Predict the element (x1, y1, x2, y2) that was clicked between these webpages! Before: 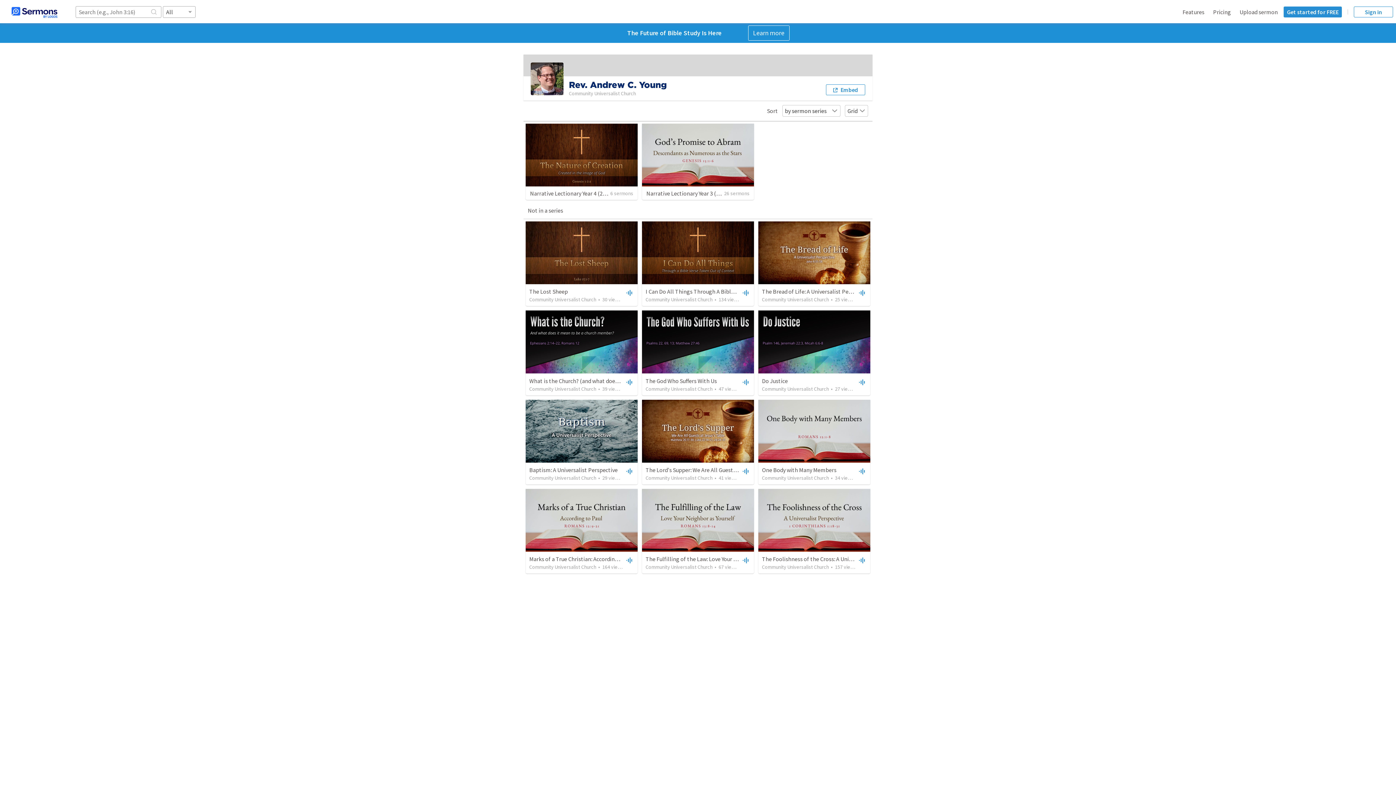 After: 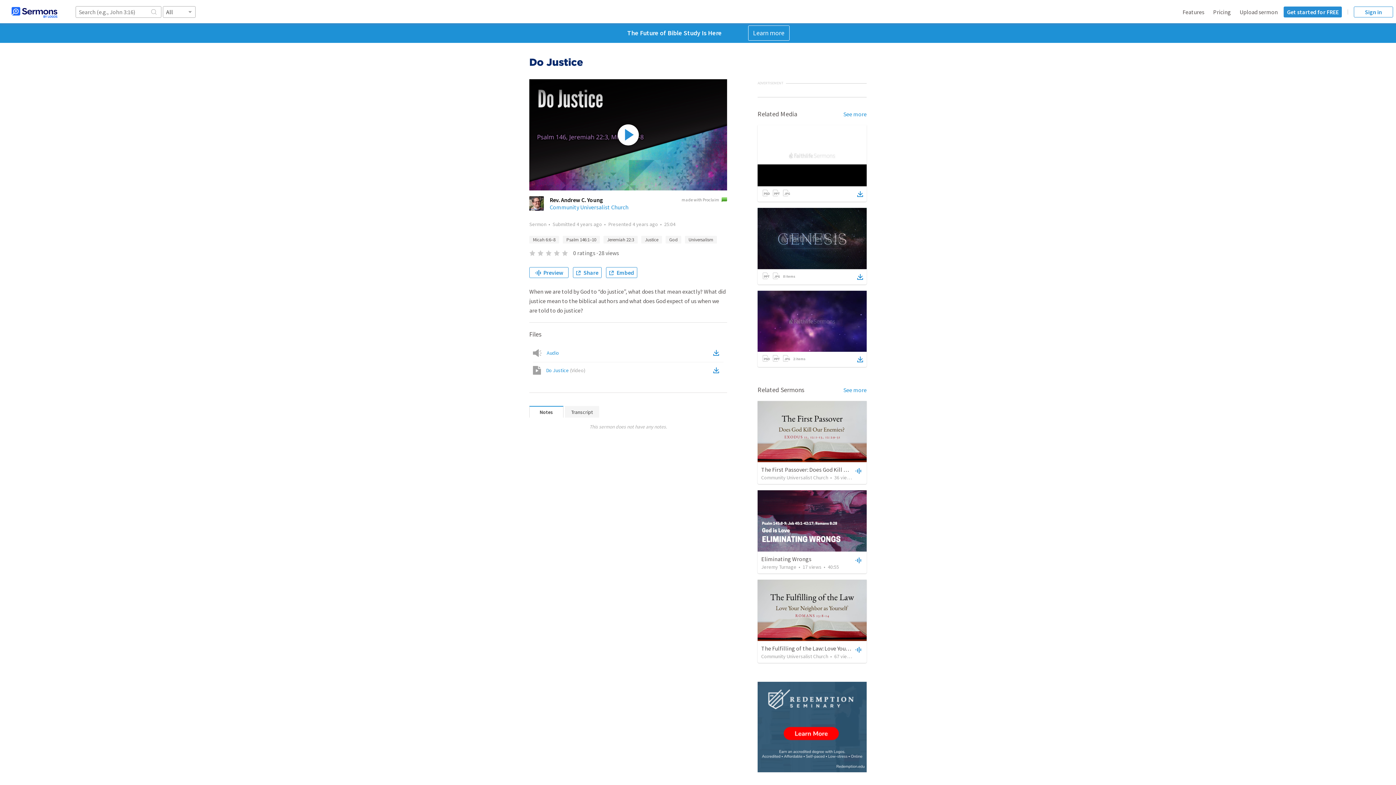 Action: bbox: (758, 310, 870, 373)